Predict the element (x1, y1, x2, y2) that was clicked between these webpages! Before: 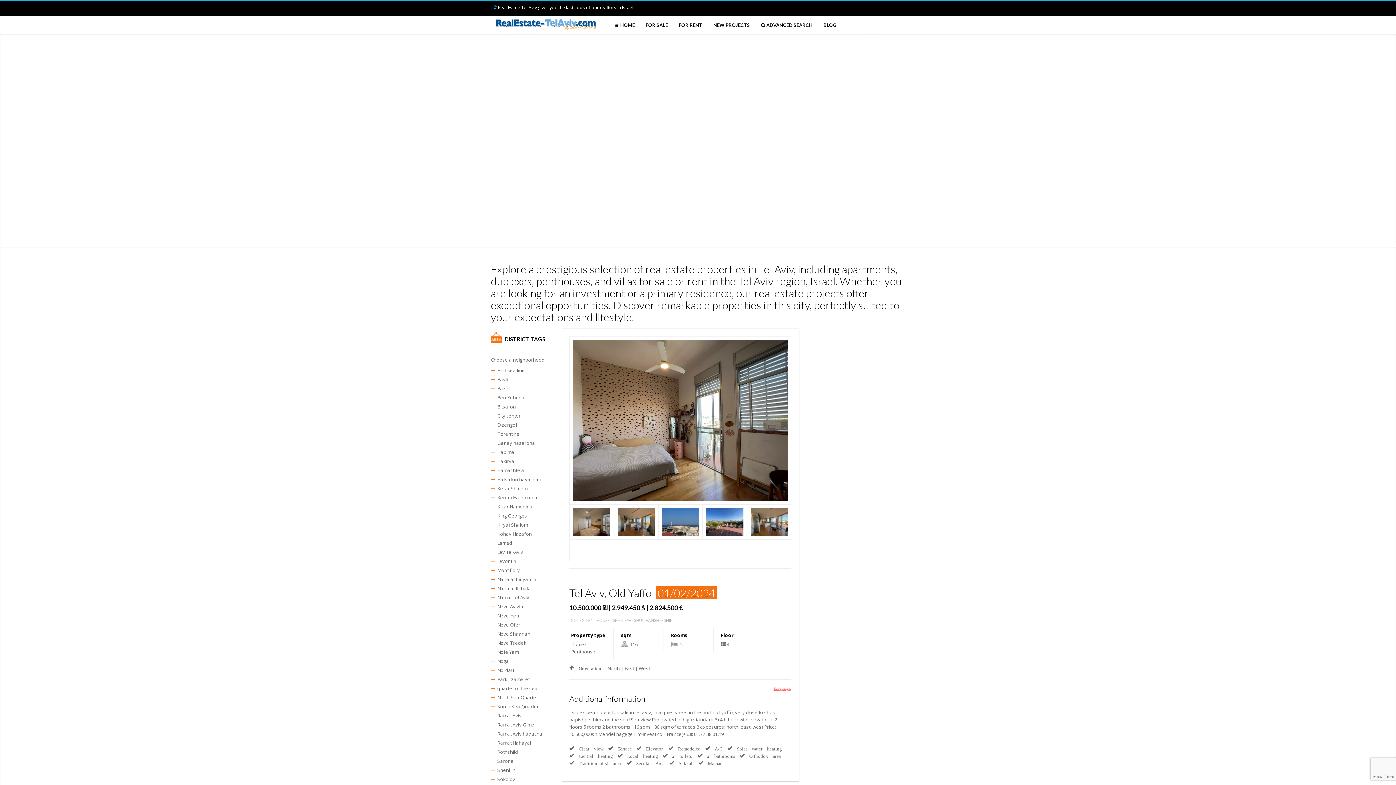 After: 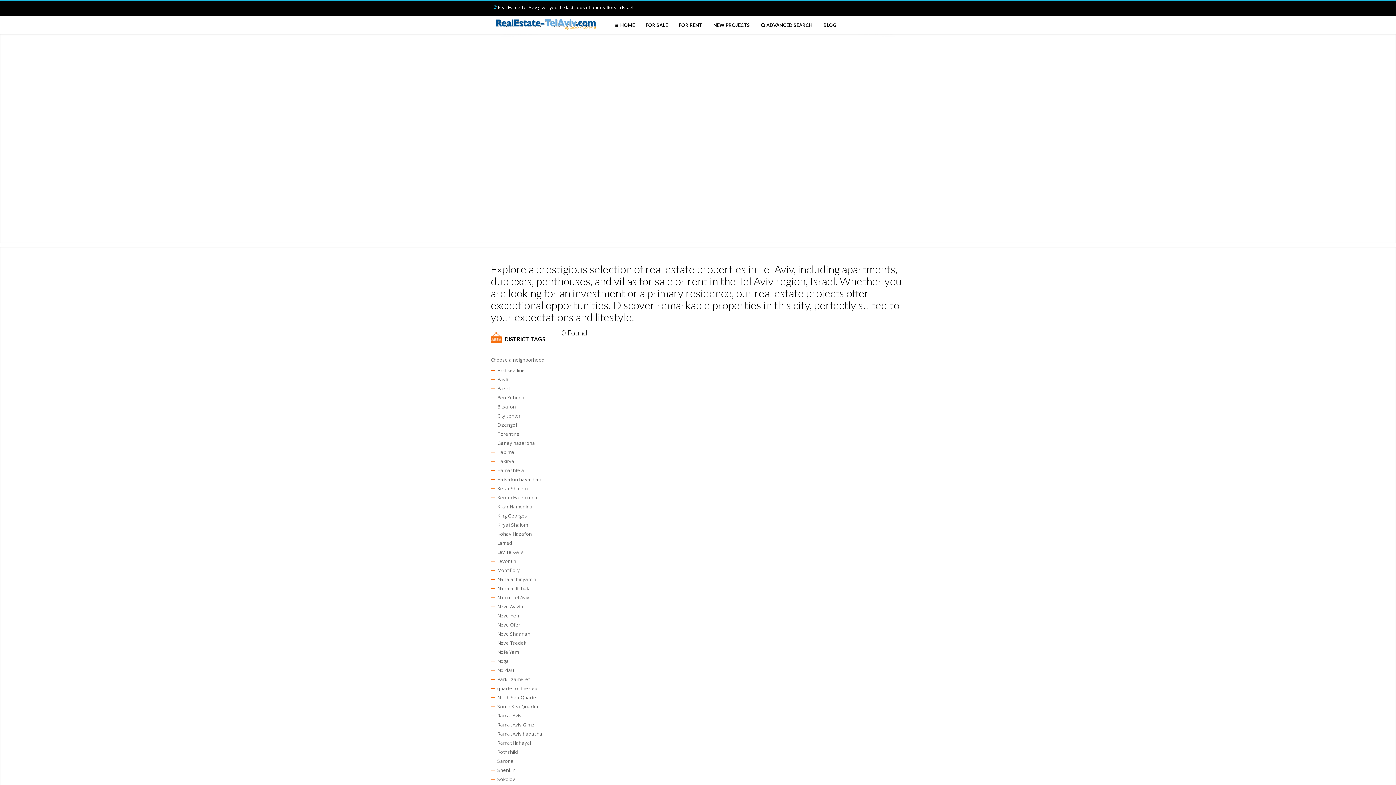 Action: bbox: (497, 703, 538, 710) label: South Sea Quarter